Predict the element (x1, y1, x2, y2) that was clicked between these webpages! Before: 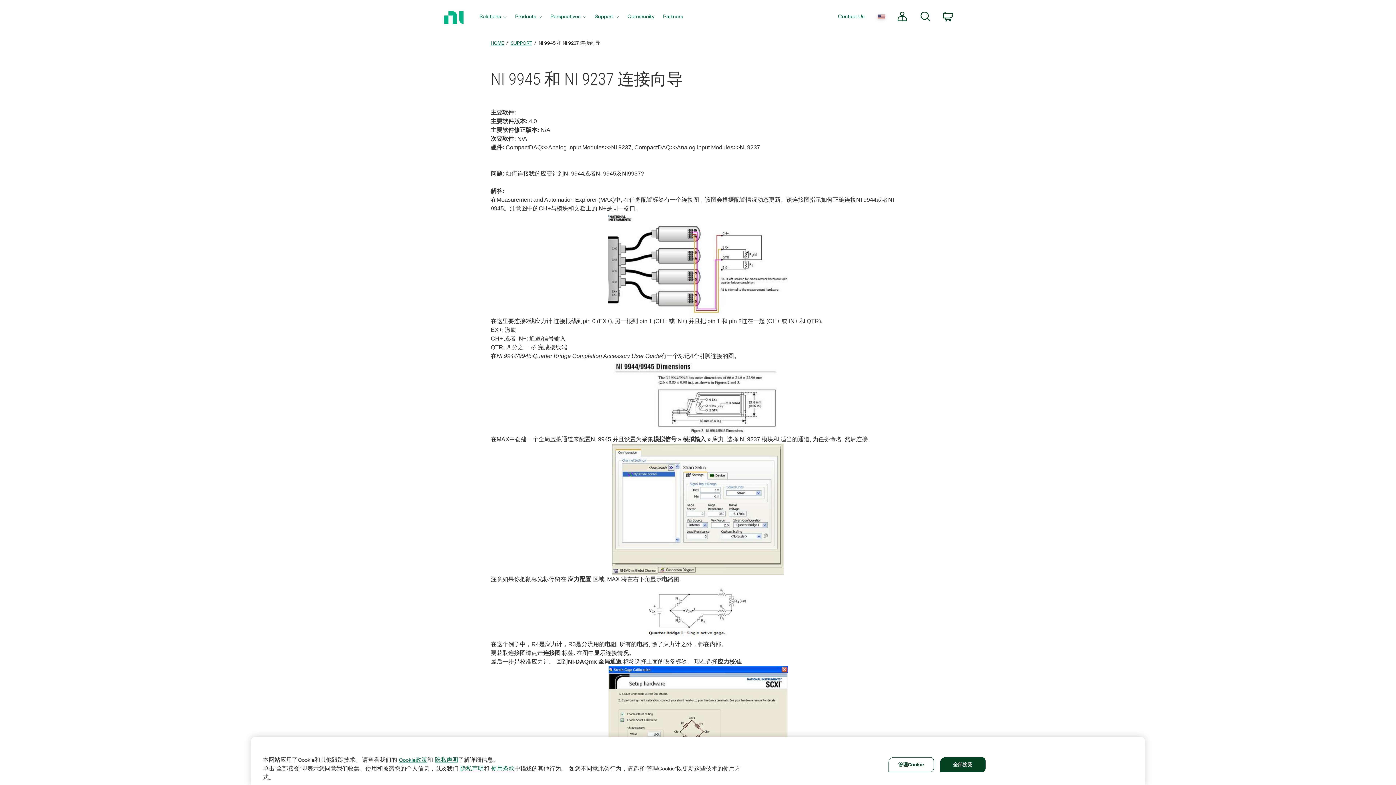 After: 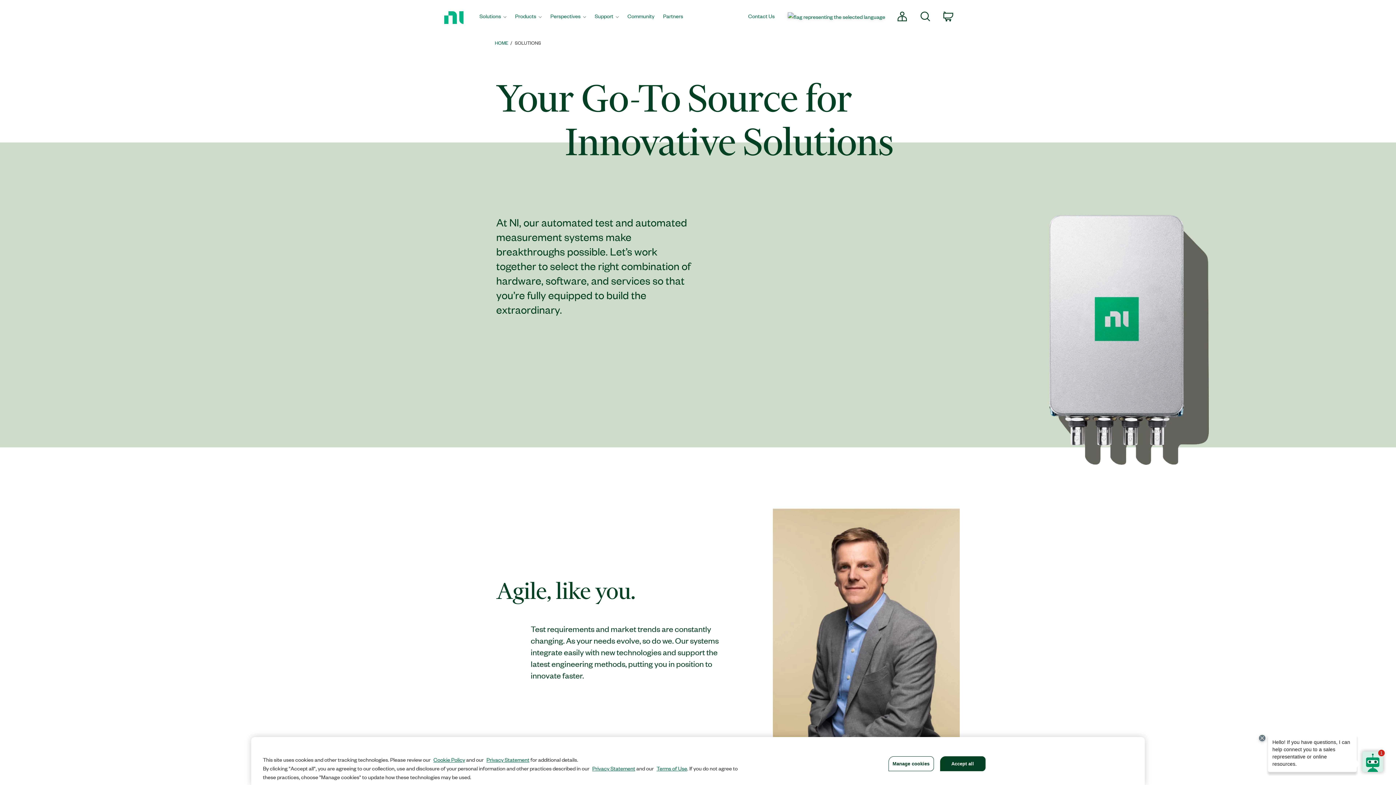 Action: label: Solutions bbox: (475, 0, 510, 34)